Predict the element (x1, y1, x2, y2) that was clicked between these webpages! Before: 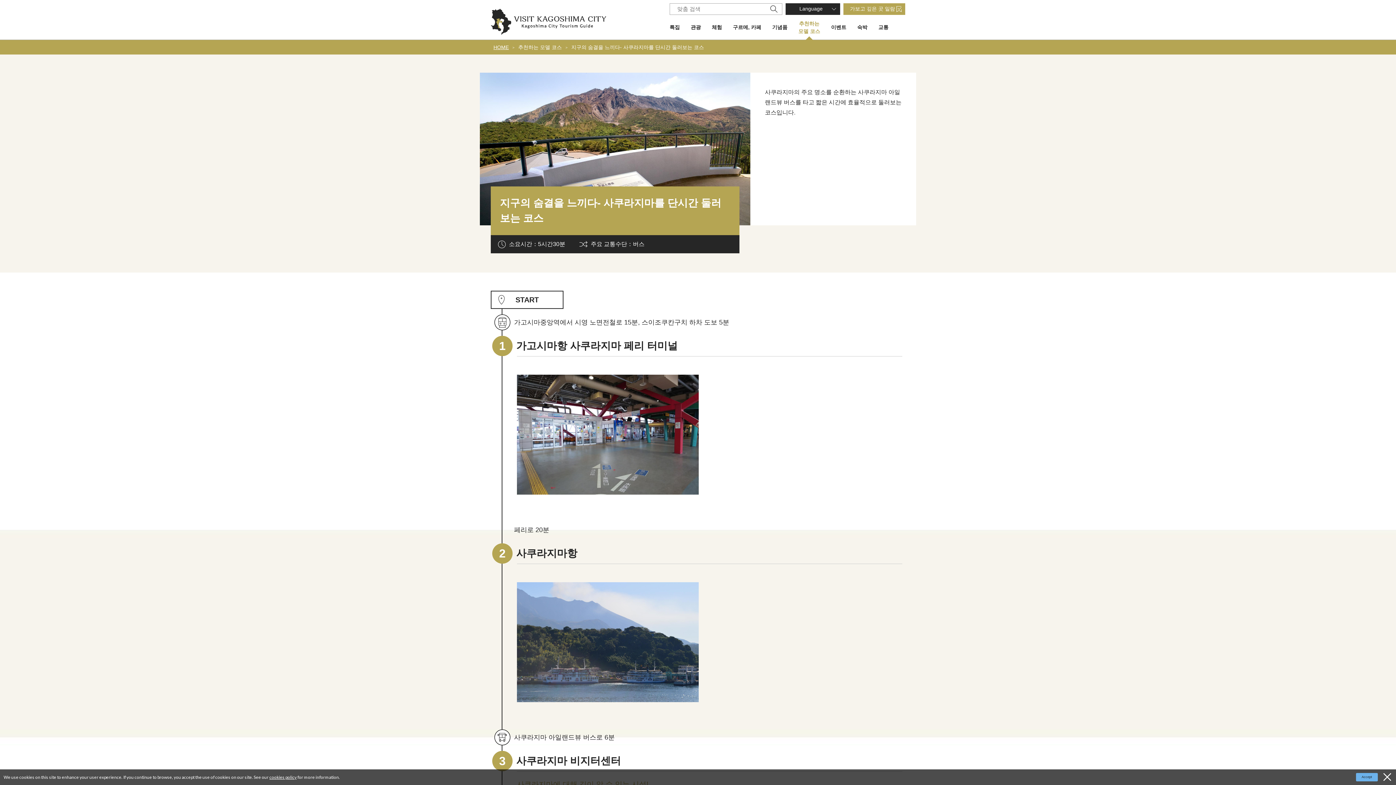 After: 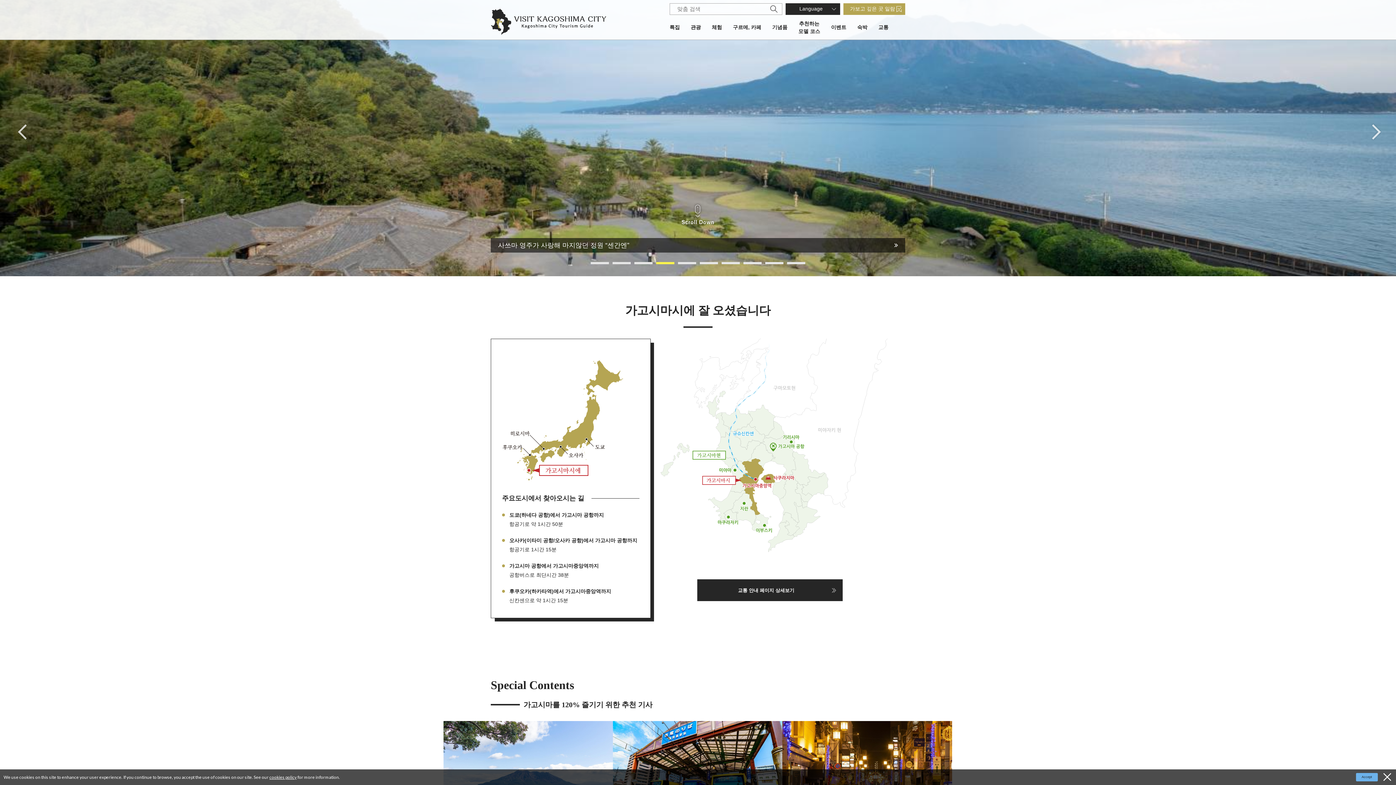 Action: bbox: (493, 43, 508, 50) label: HOME